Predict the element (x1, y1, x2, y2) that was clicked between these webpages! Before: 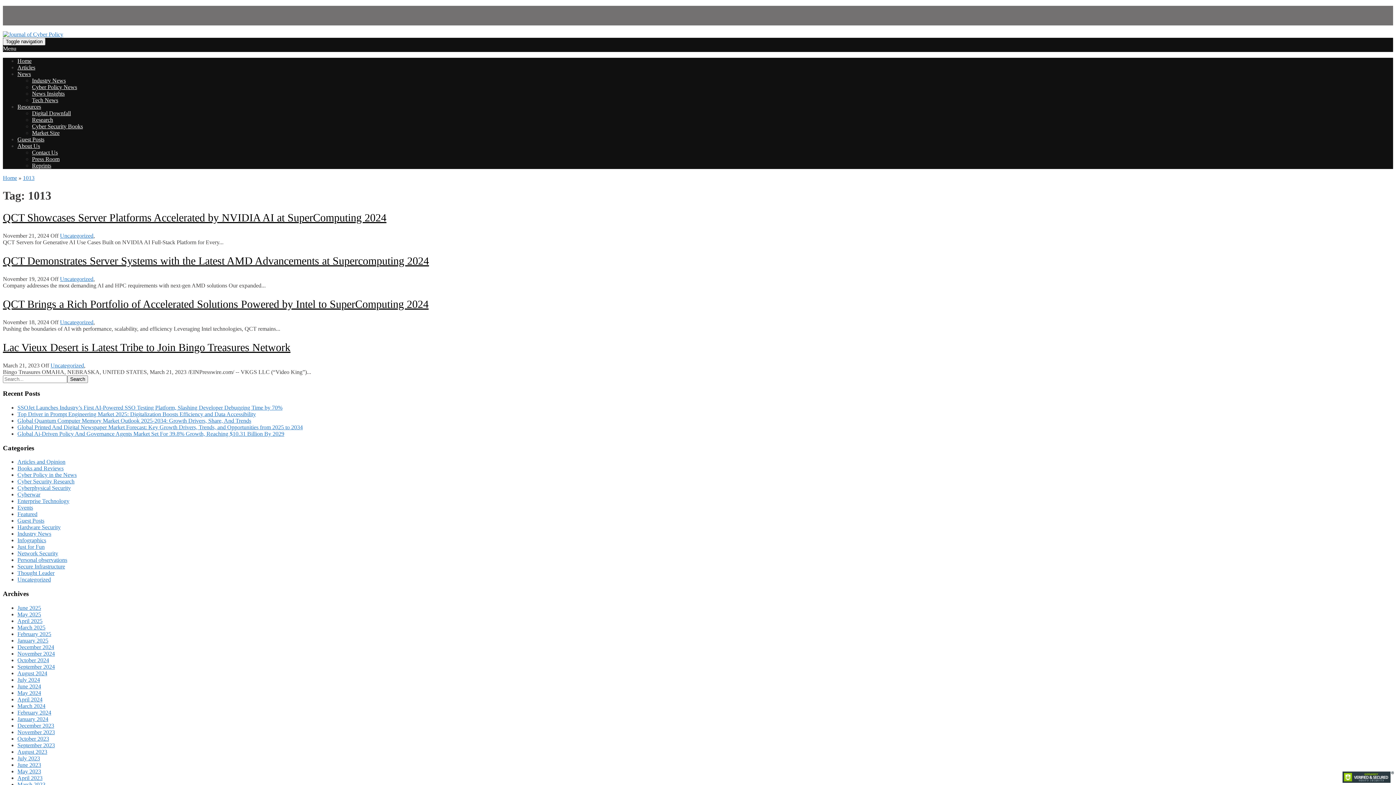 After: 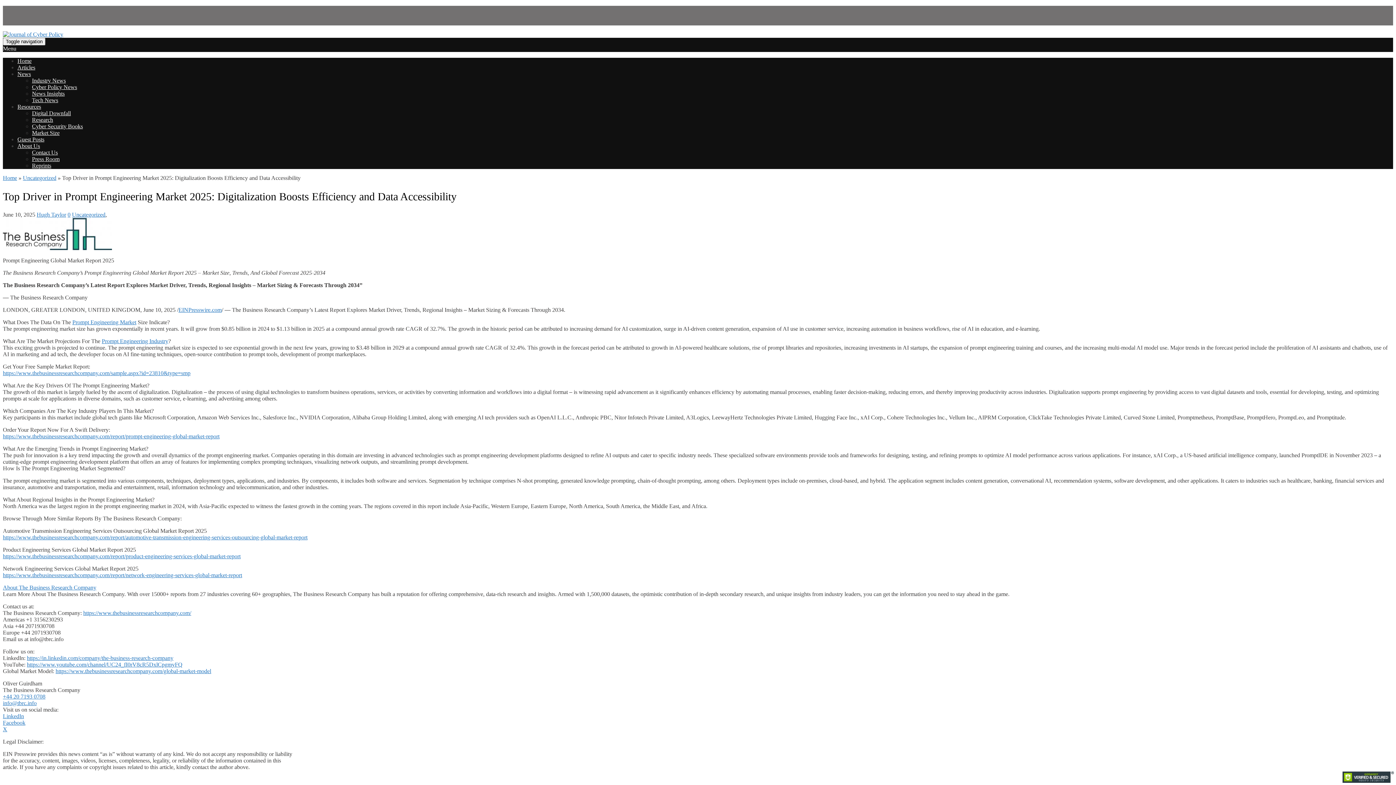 Action: label: Top Driver in Prompt Engineering Market 2025: Digitalization Boosts Efficiency and Data Accessibility bbox: (17, 411, 256, 417)